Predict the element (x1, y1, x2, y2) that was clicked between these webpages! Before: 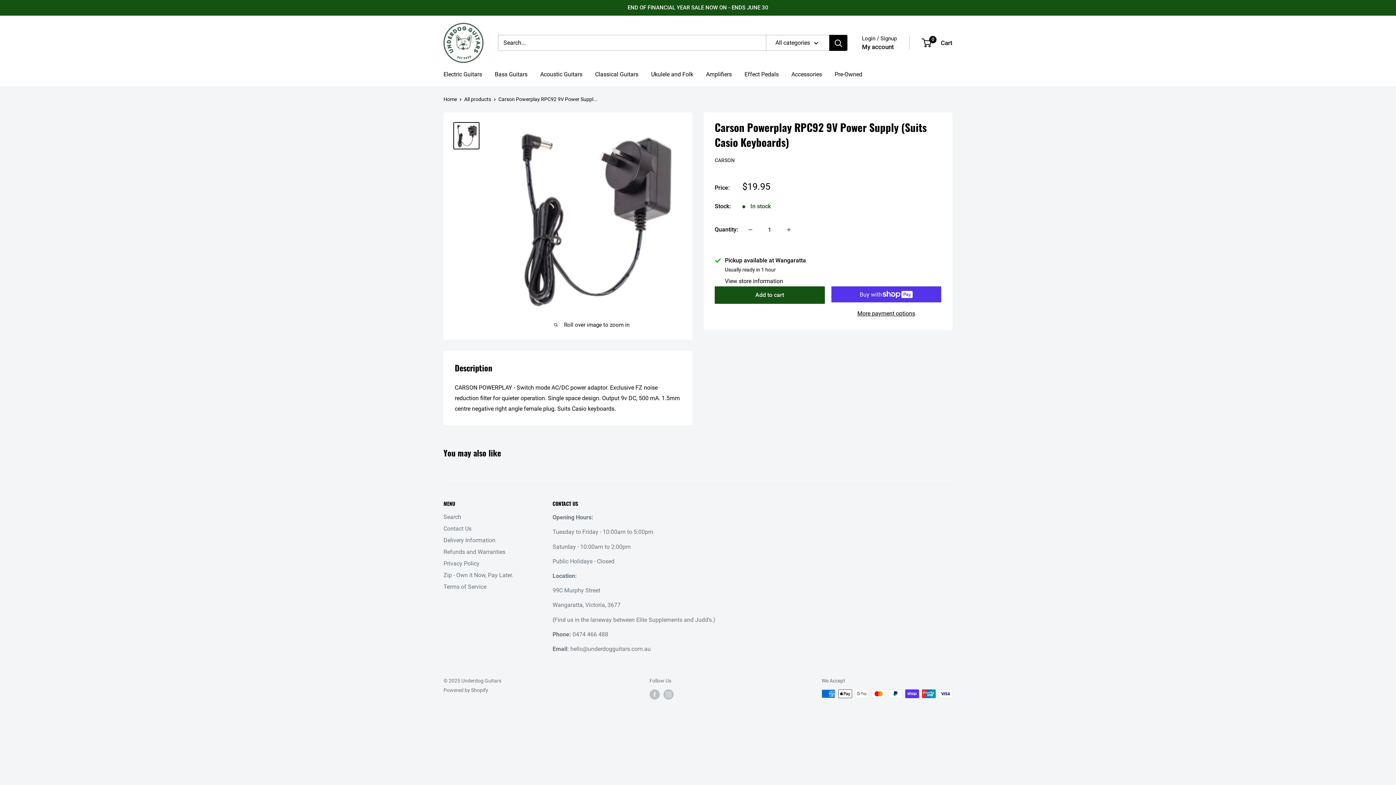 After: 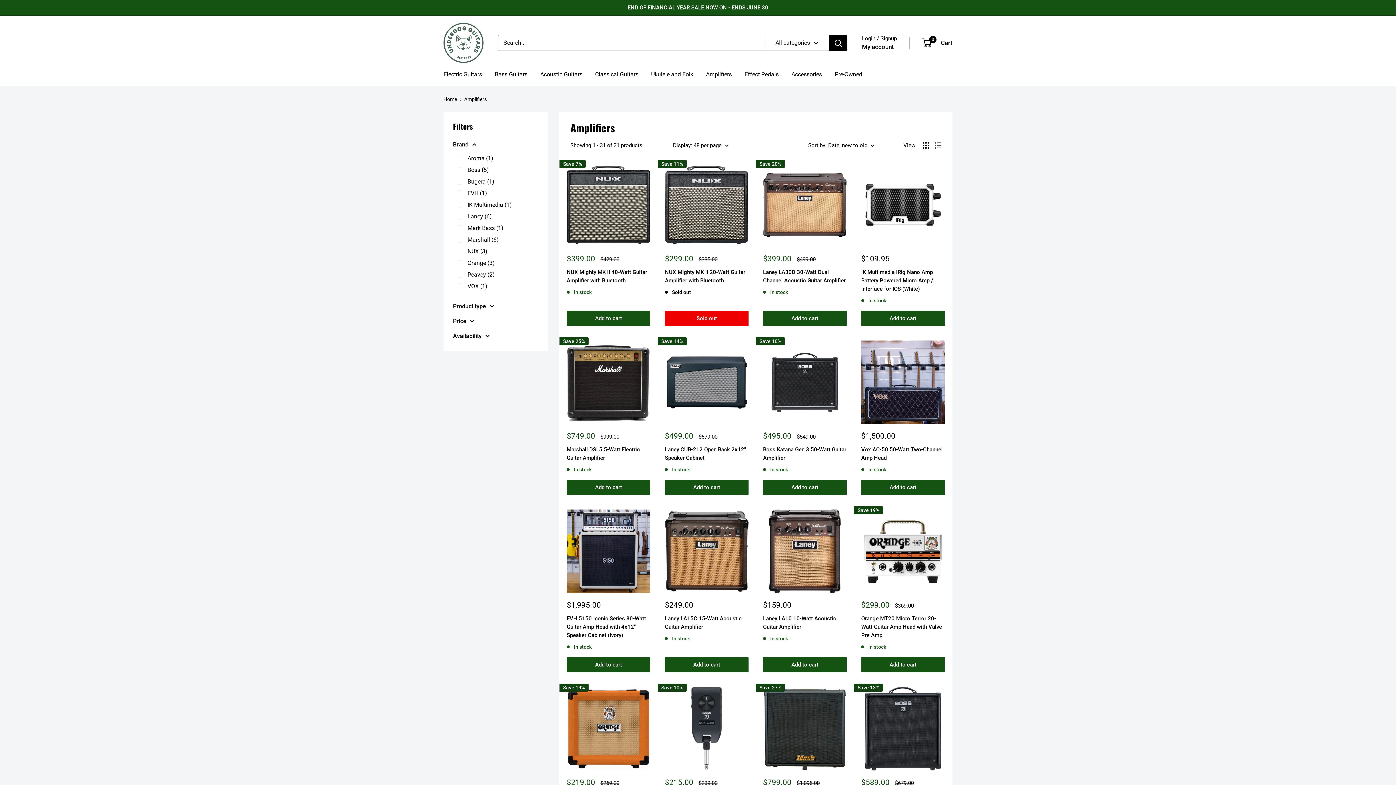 Action: label: Amplifiers bbox: (706, 69, 732, 79)